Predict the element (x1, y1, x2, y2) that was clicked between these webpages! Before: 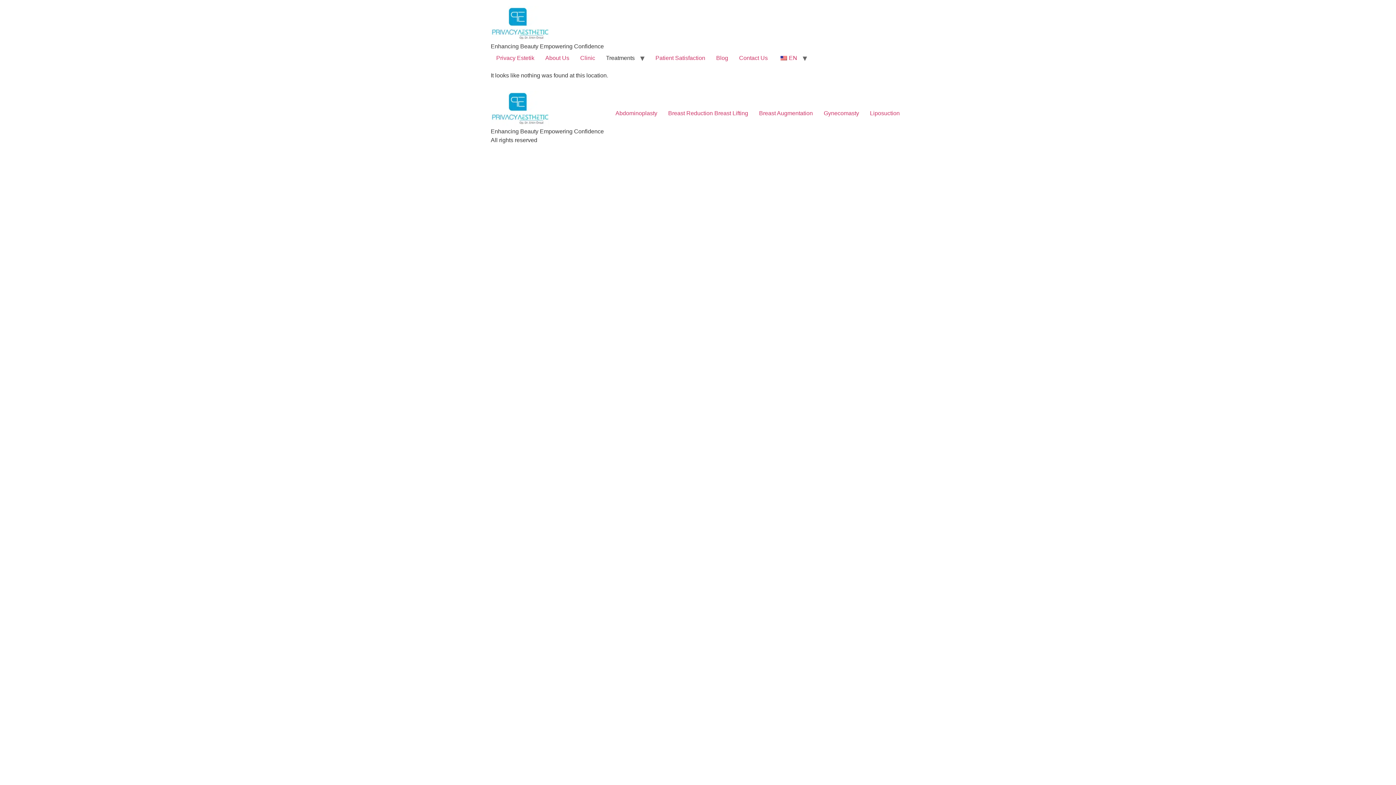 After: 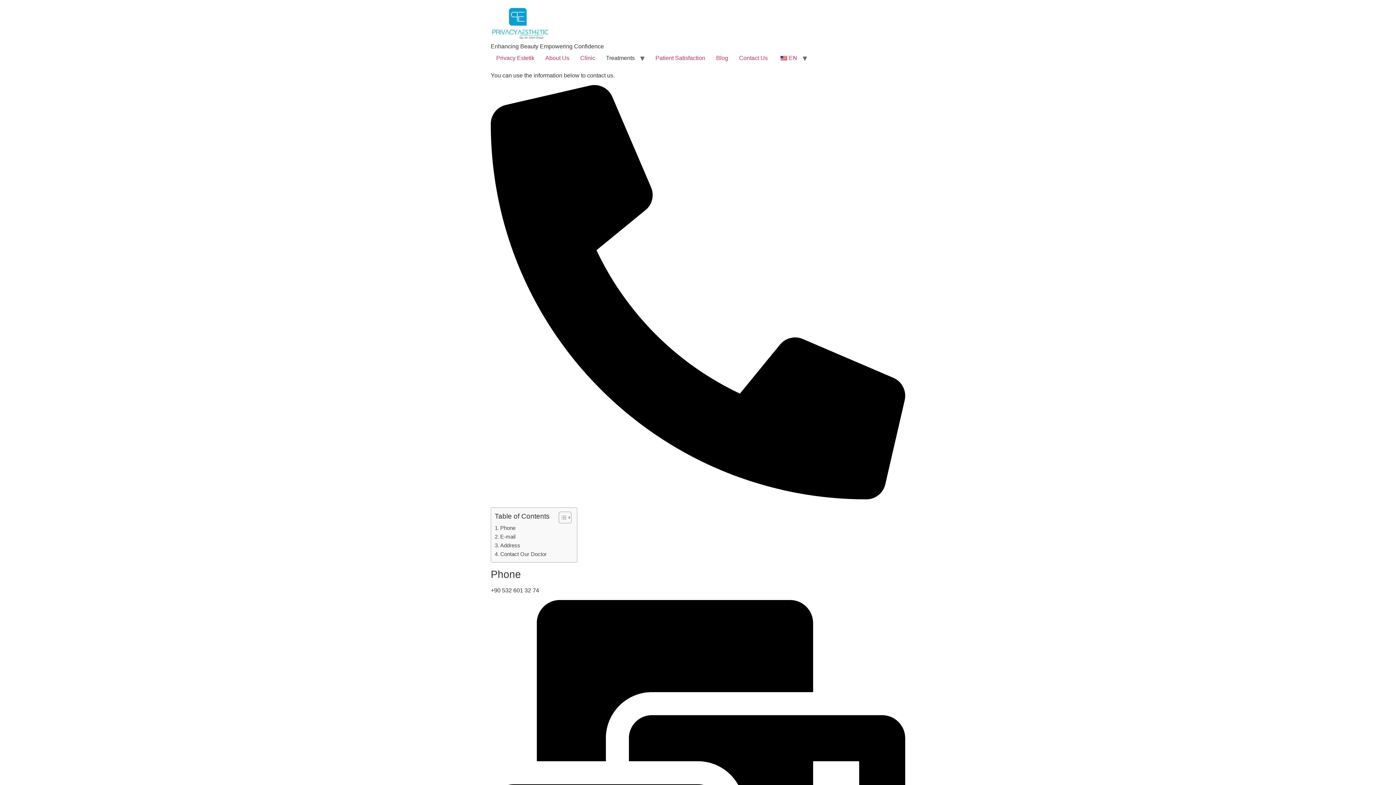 Action: label: Contact Us bbox: (733, 50, 773, 65)